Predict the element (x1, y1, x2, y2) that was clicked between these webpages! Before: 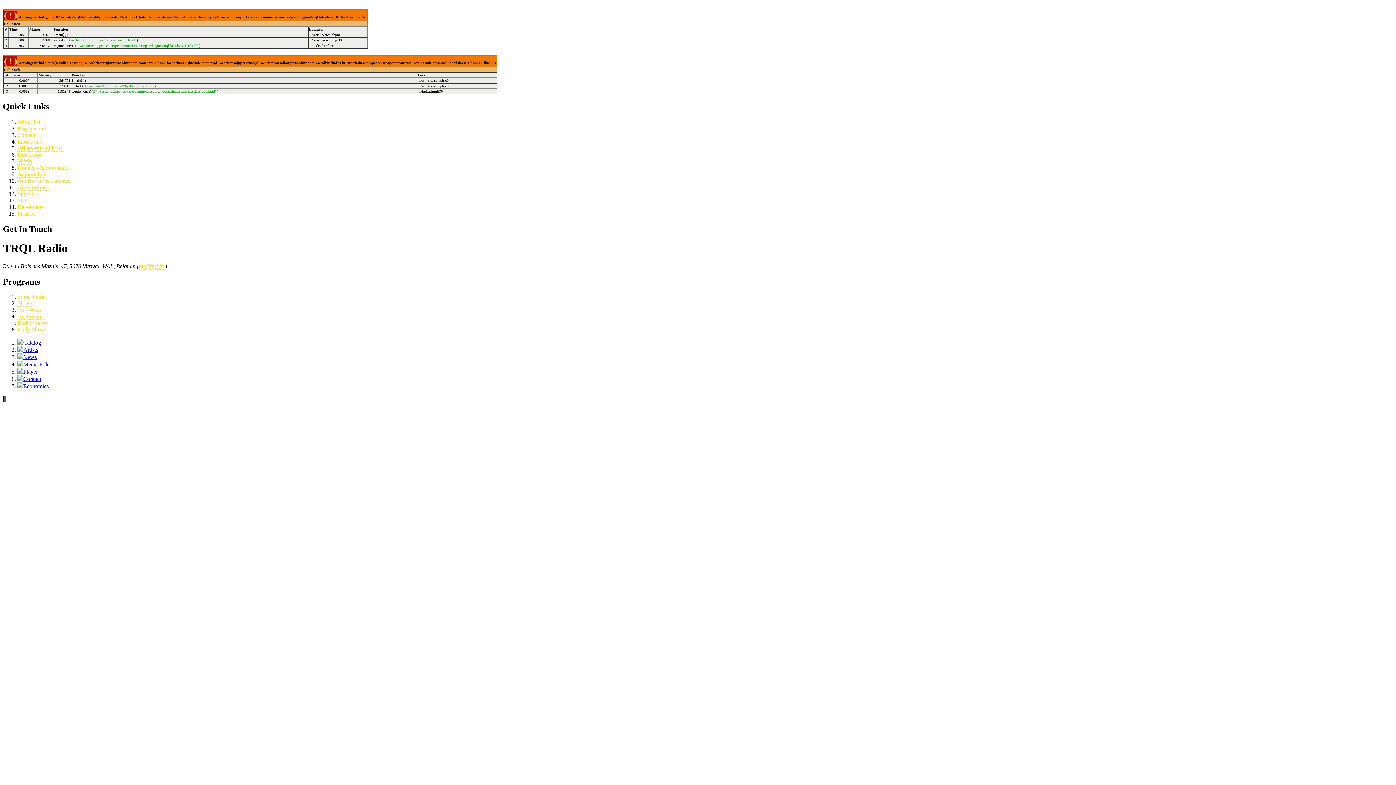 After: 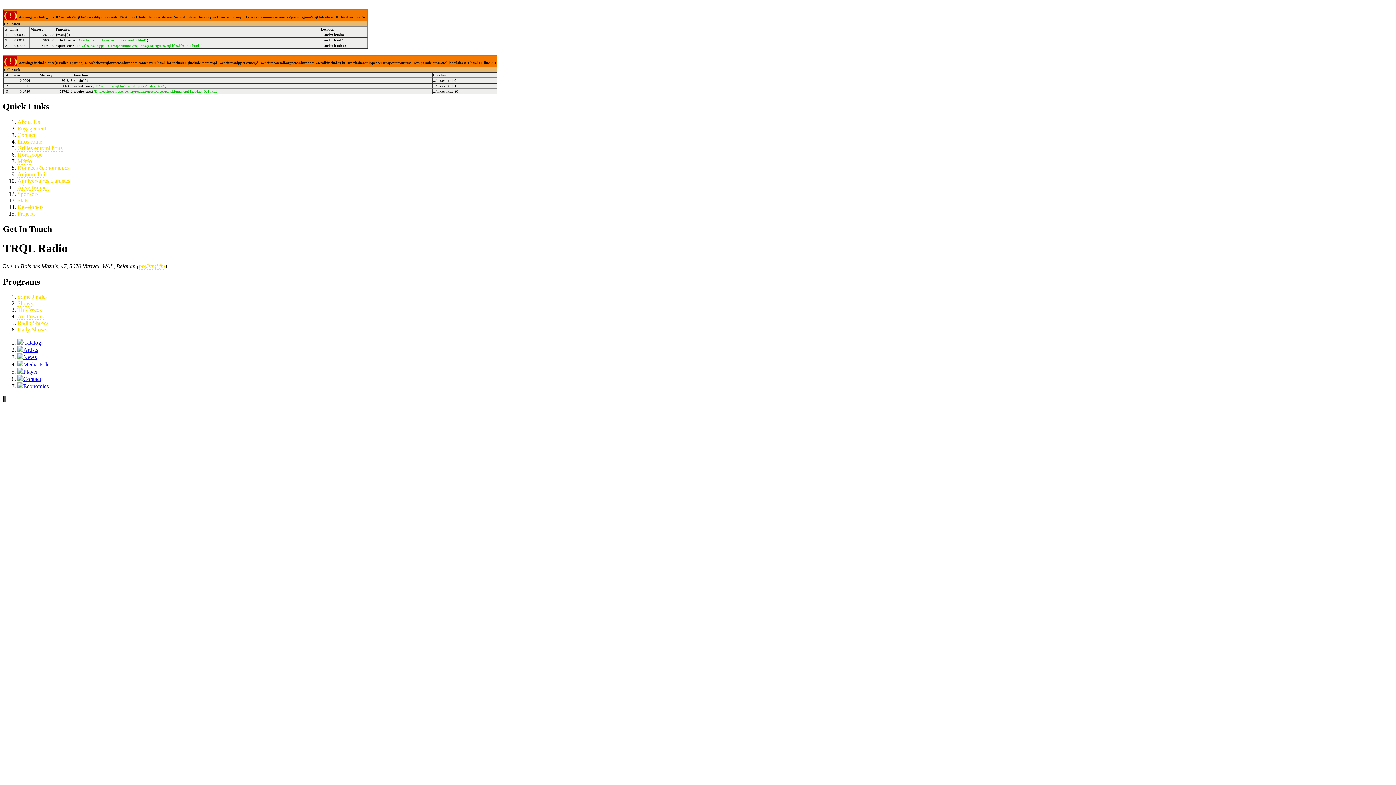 Action: bbox: (17, 307, 42, 313) label: This Week